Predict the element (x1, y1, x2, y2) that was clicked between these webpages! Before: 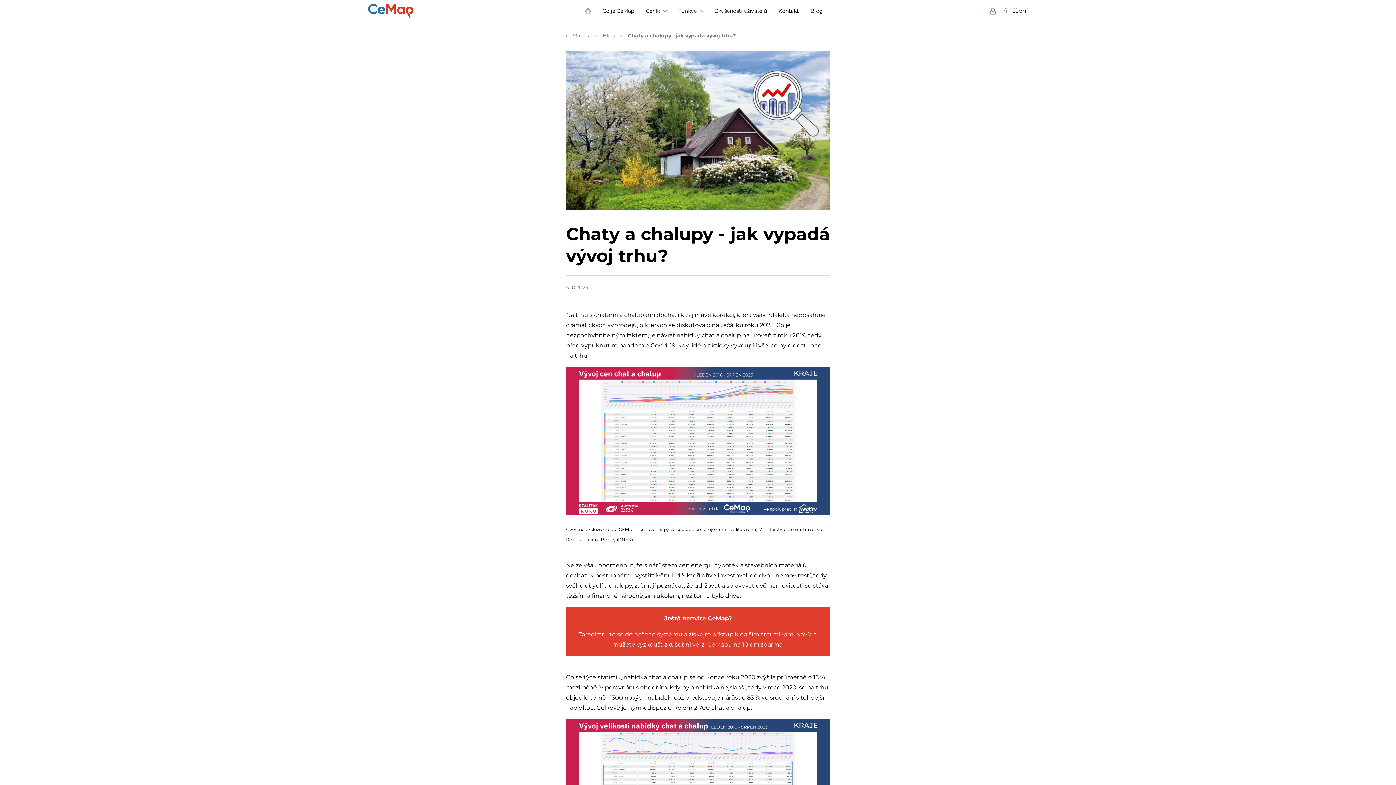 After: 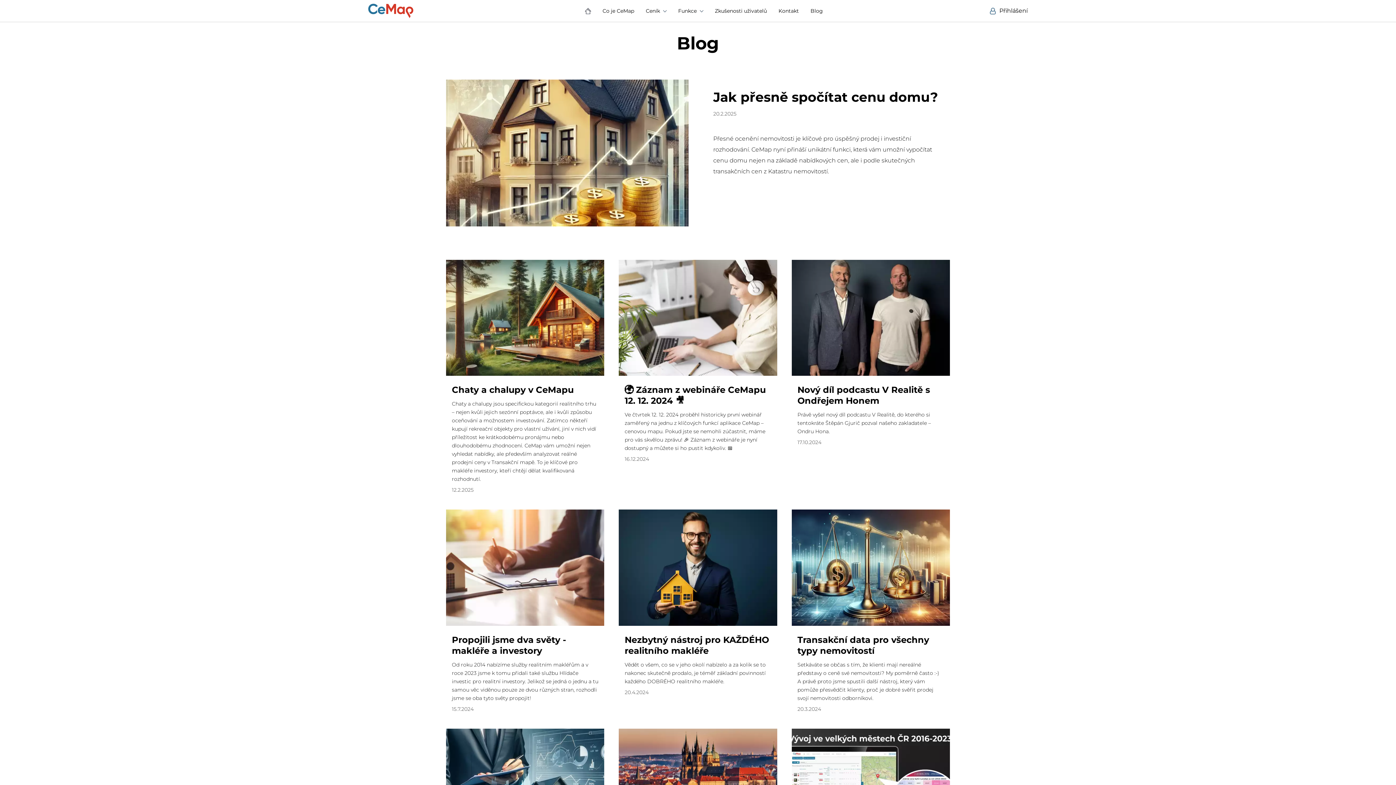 Action: label: Blog bbox: (602, 32, 615, 38)